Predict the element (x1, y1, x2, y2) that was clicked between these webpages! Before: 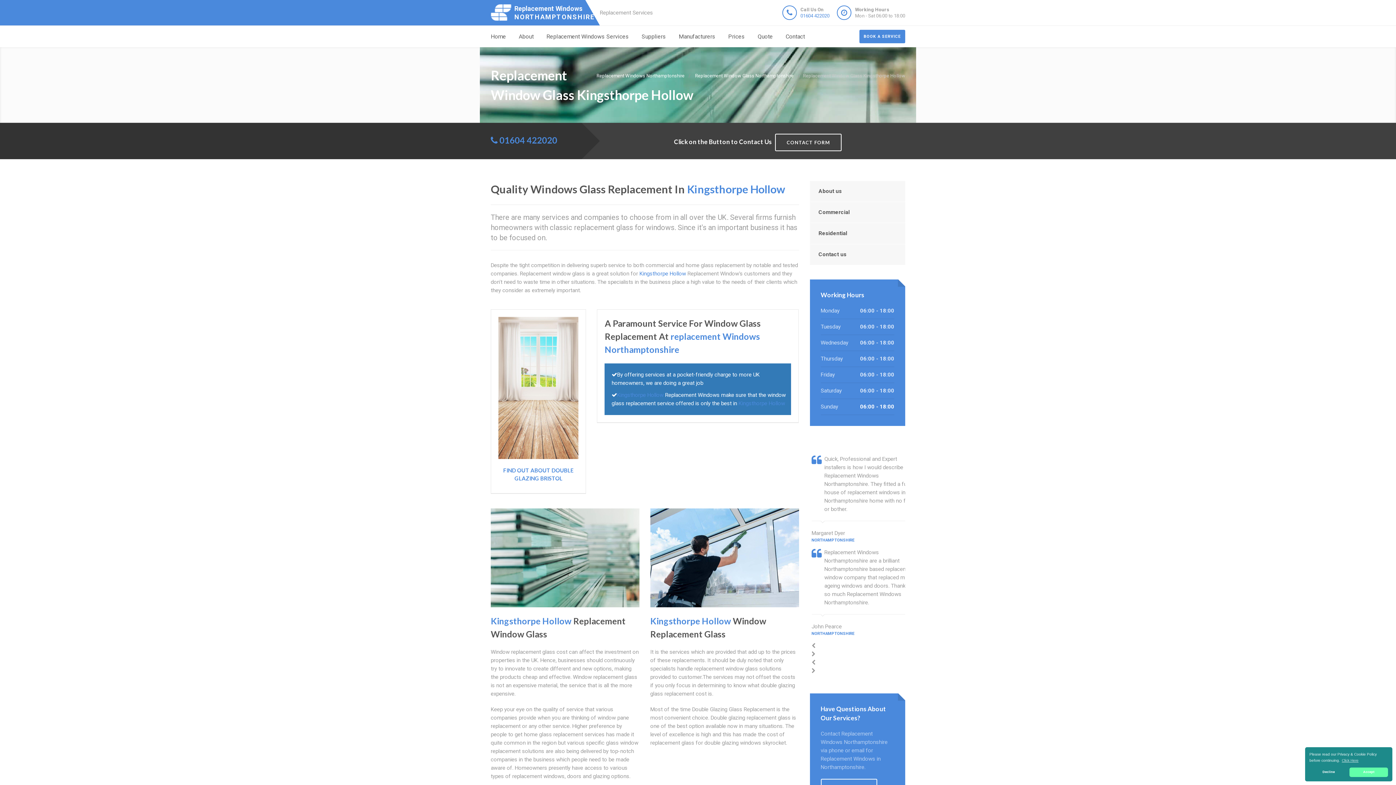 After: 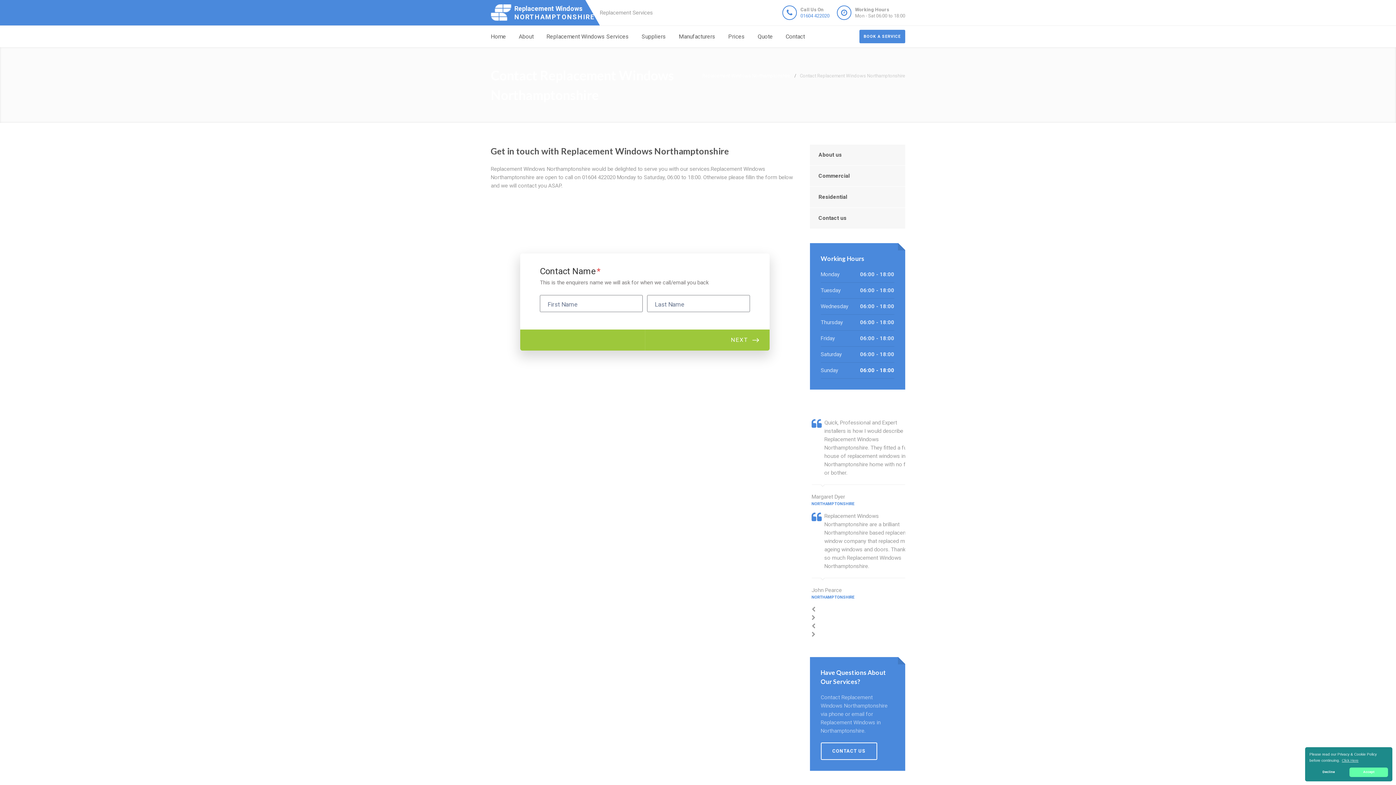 Action: label: BOOK A SERVICE bbox: (859, 29, 905, 43)